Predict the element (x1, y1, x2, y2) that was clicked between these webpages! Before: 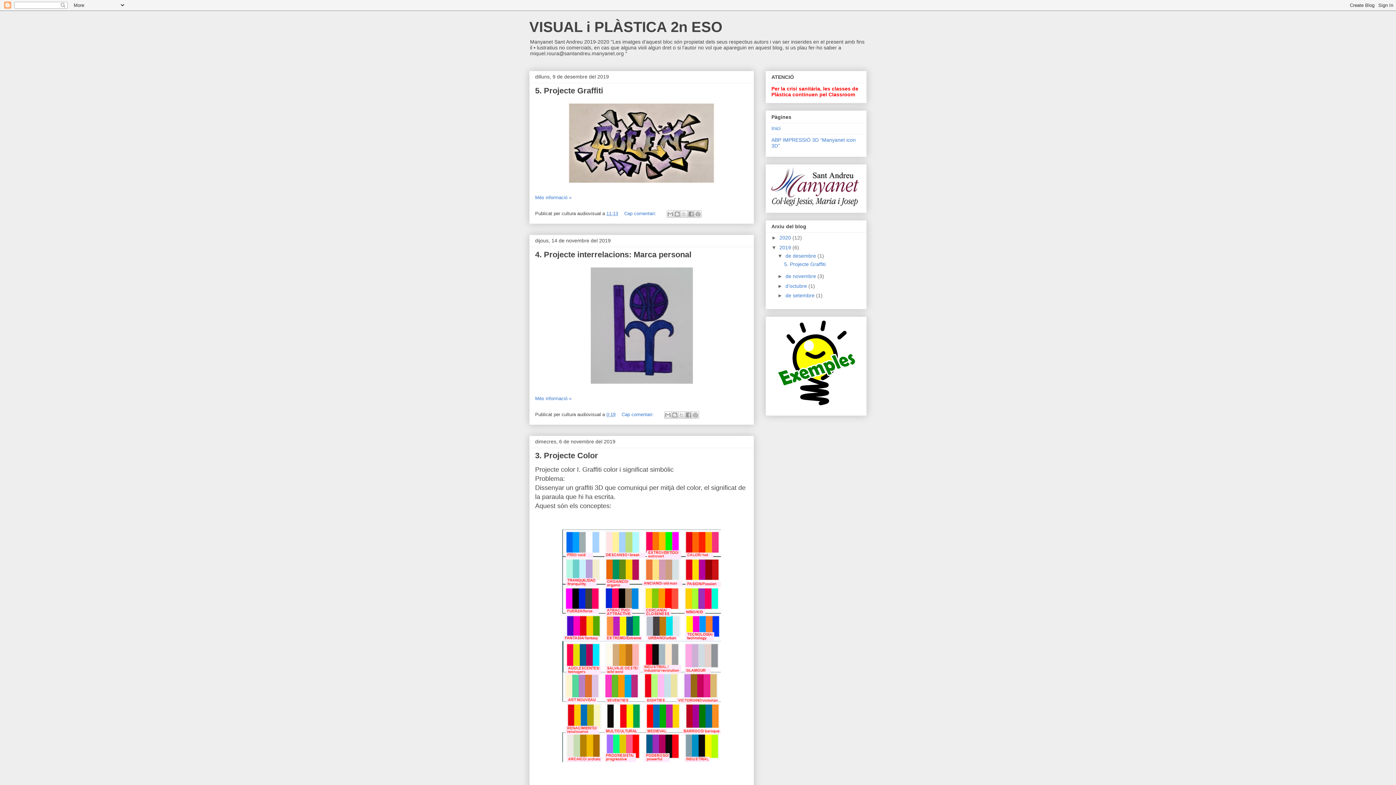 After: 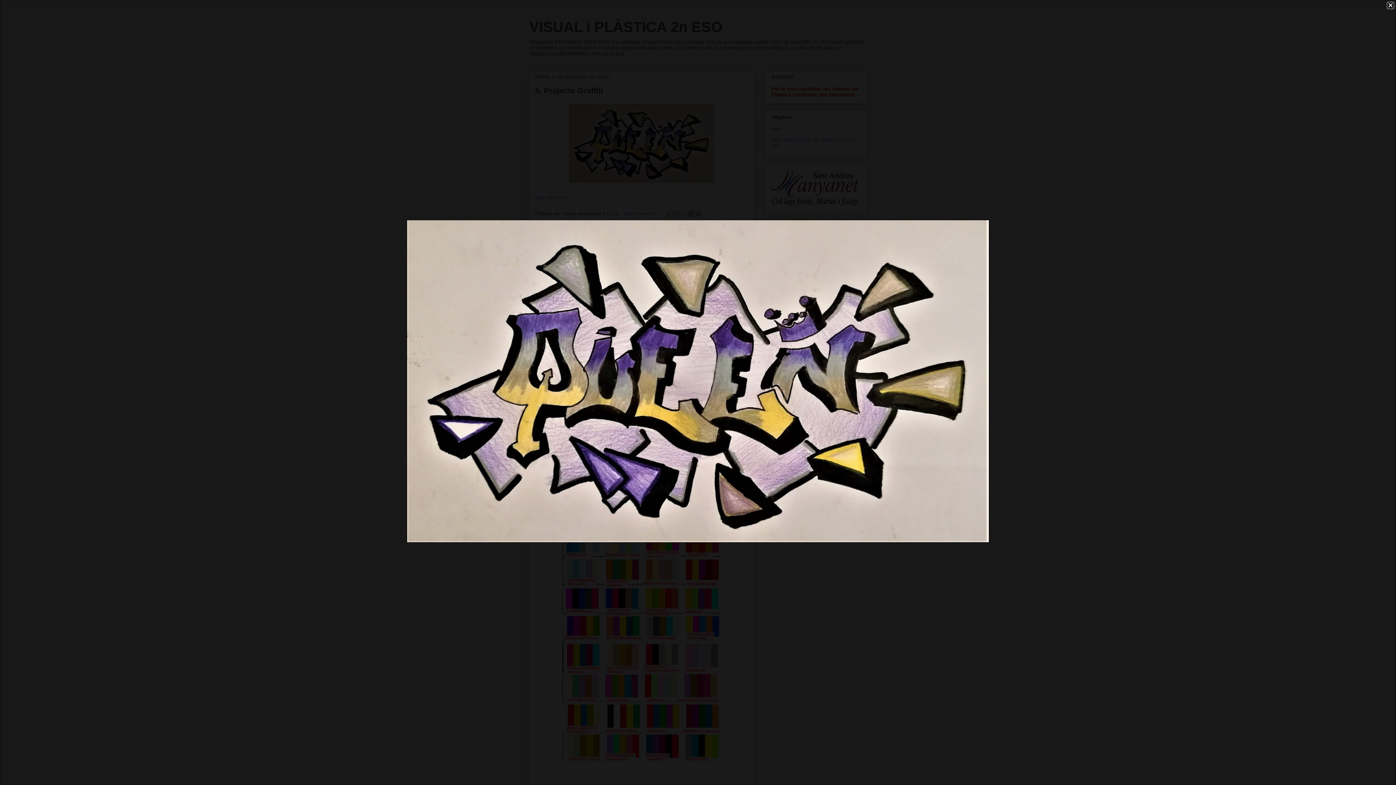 Action: bbox: (565, 181, 717, 187)